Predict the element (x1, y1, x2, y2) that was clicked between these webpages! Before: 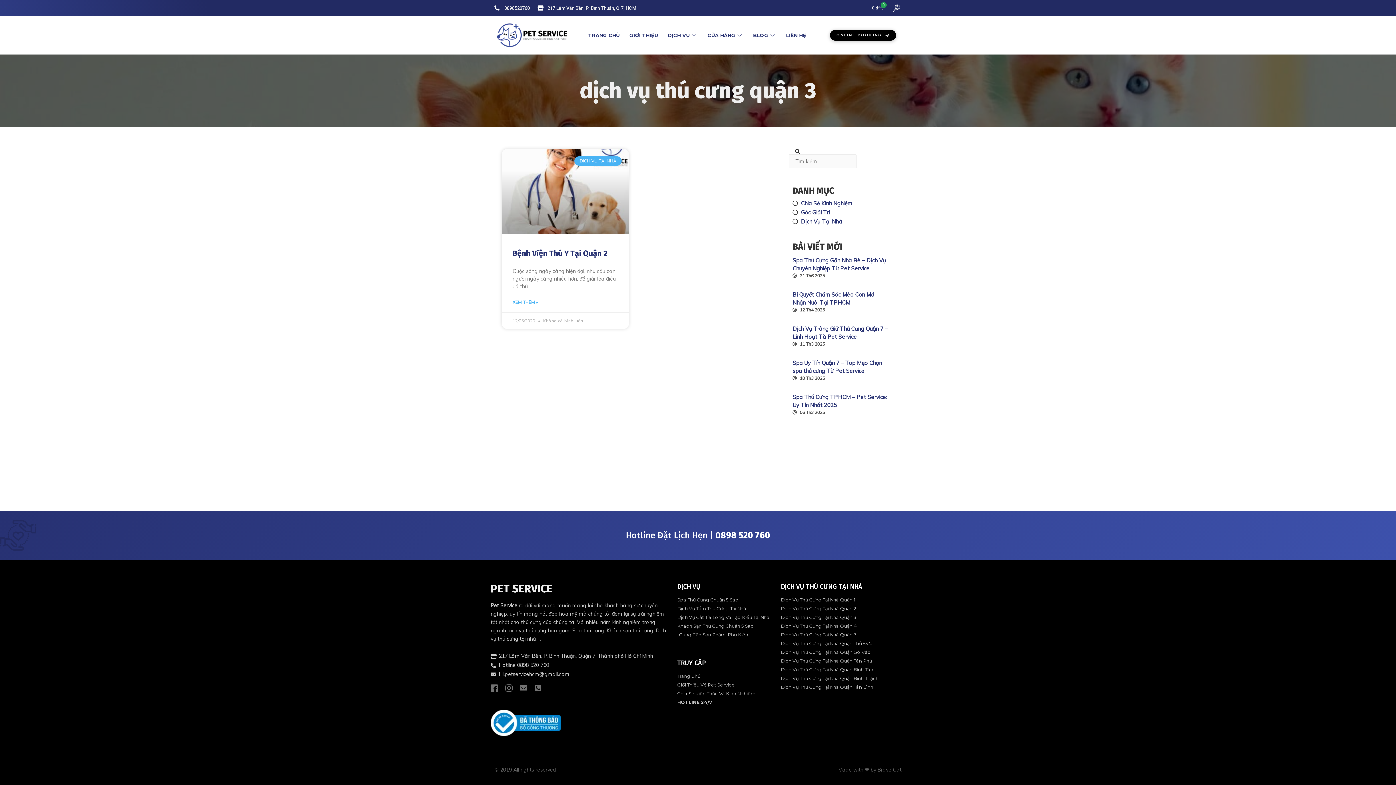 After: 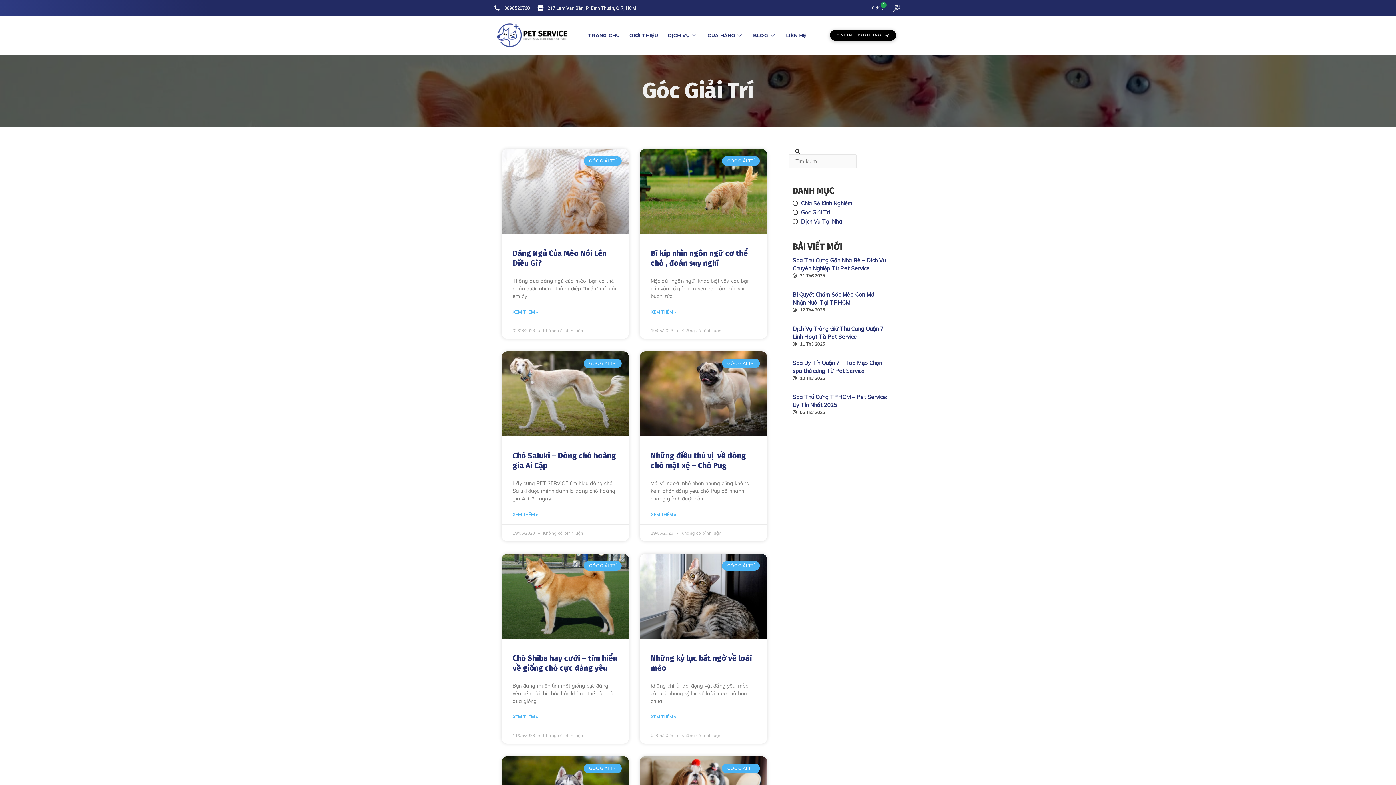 Action: label: Góc Giải Trí bbox: (792, 209, 829, 215)